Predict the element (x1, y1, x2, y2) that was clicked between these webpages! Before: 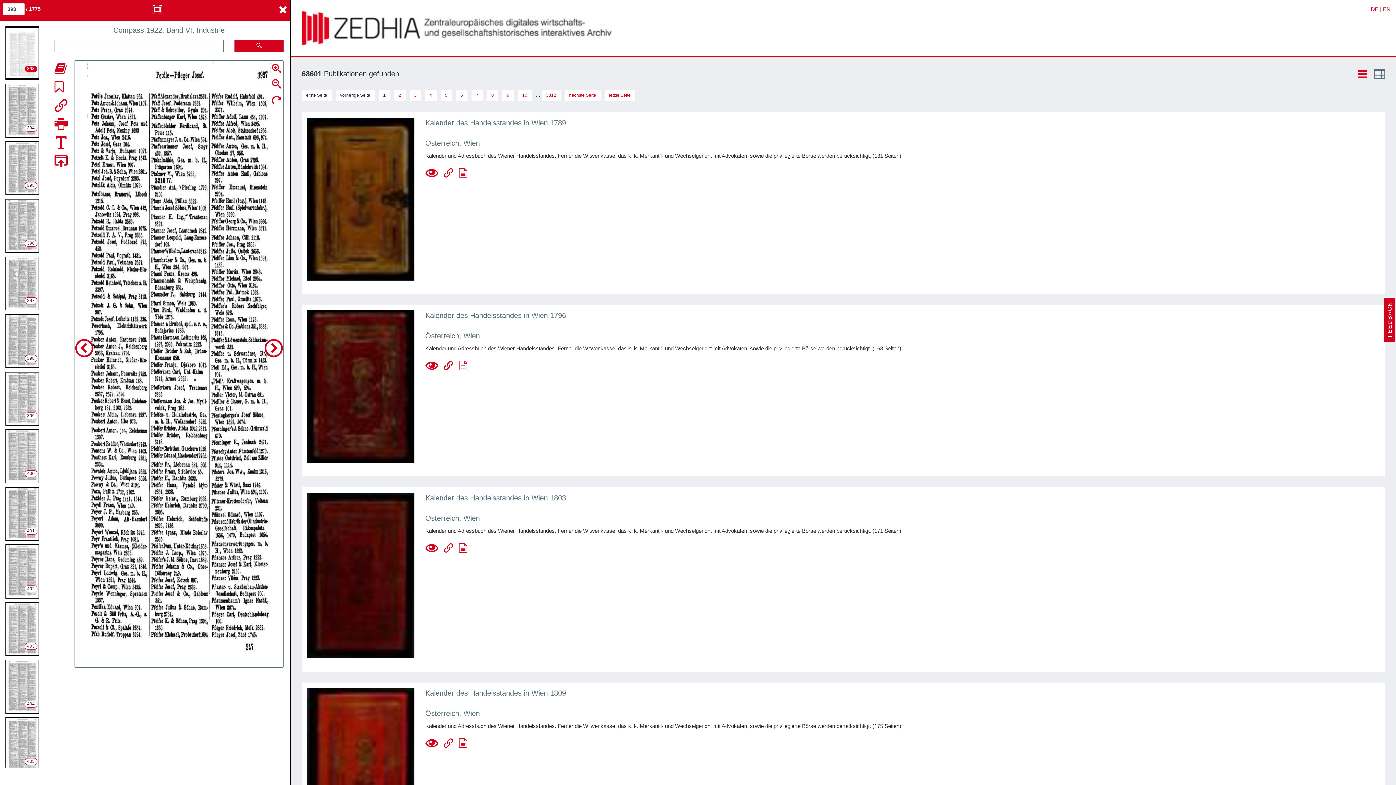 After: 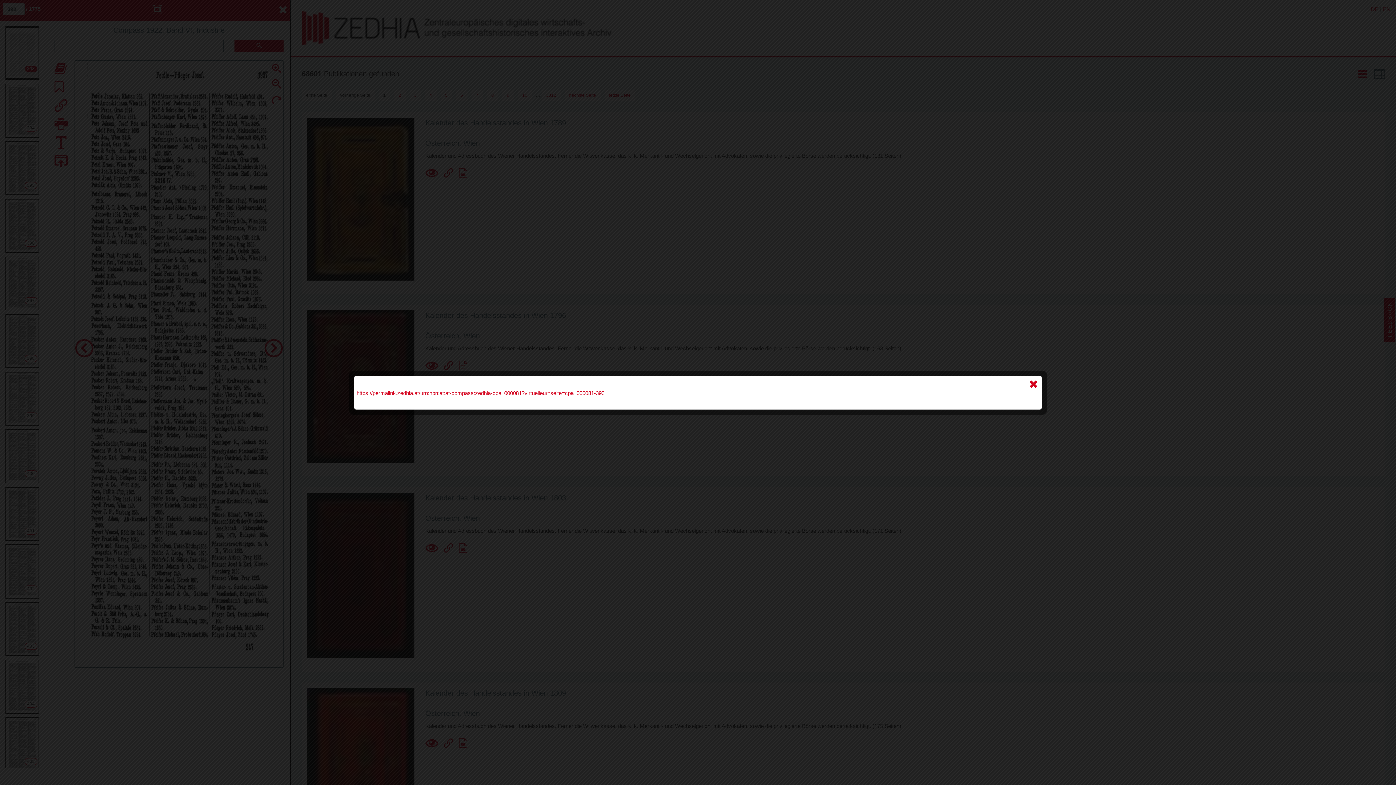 Action: bbox: (54, 97, 63, 115)